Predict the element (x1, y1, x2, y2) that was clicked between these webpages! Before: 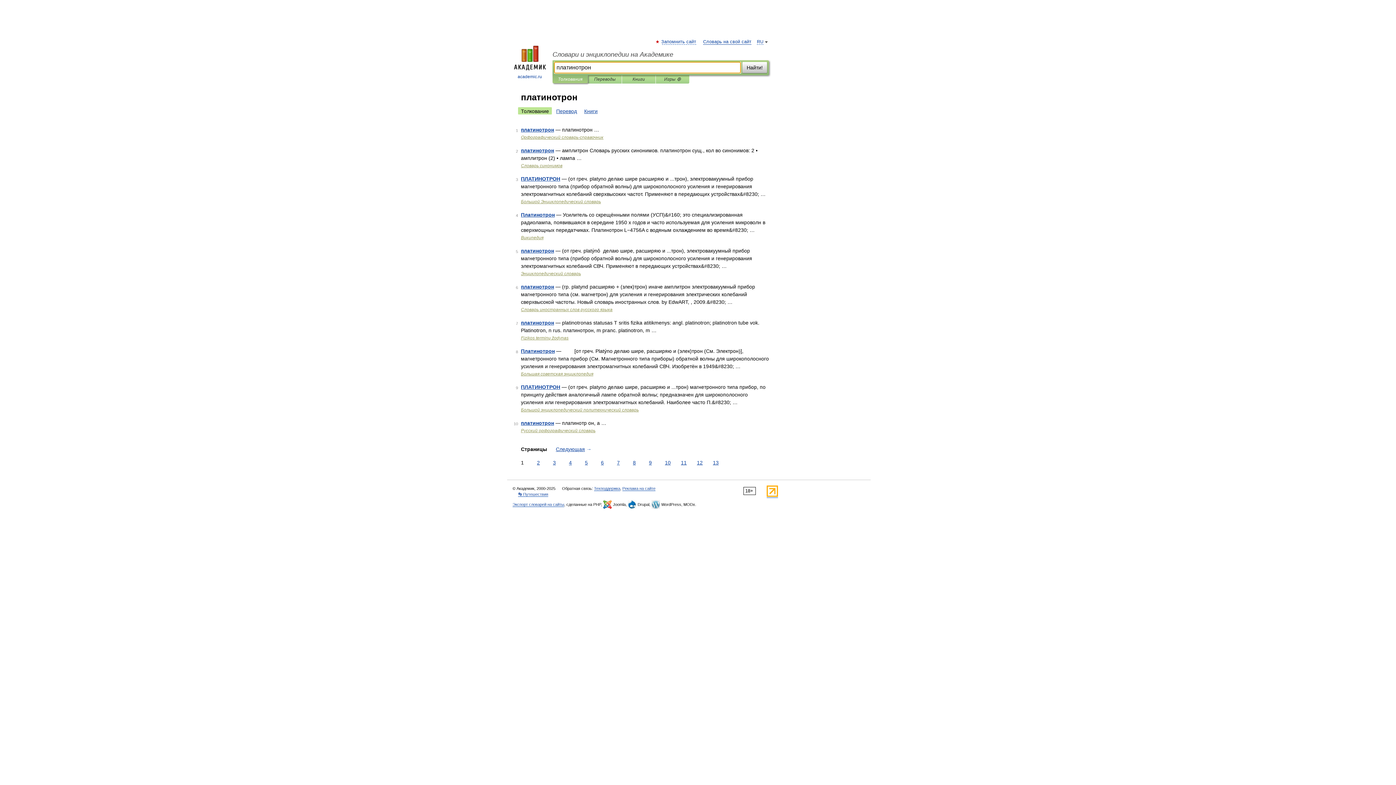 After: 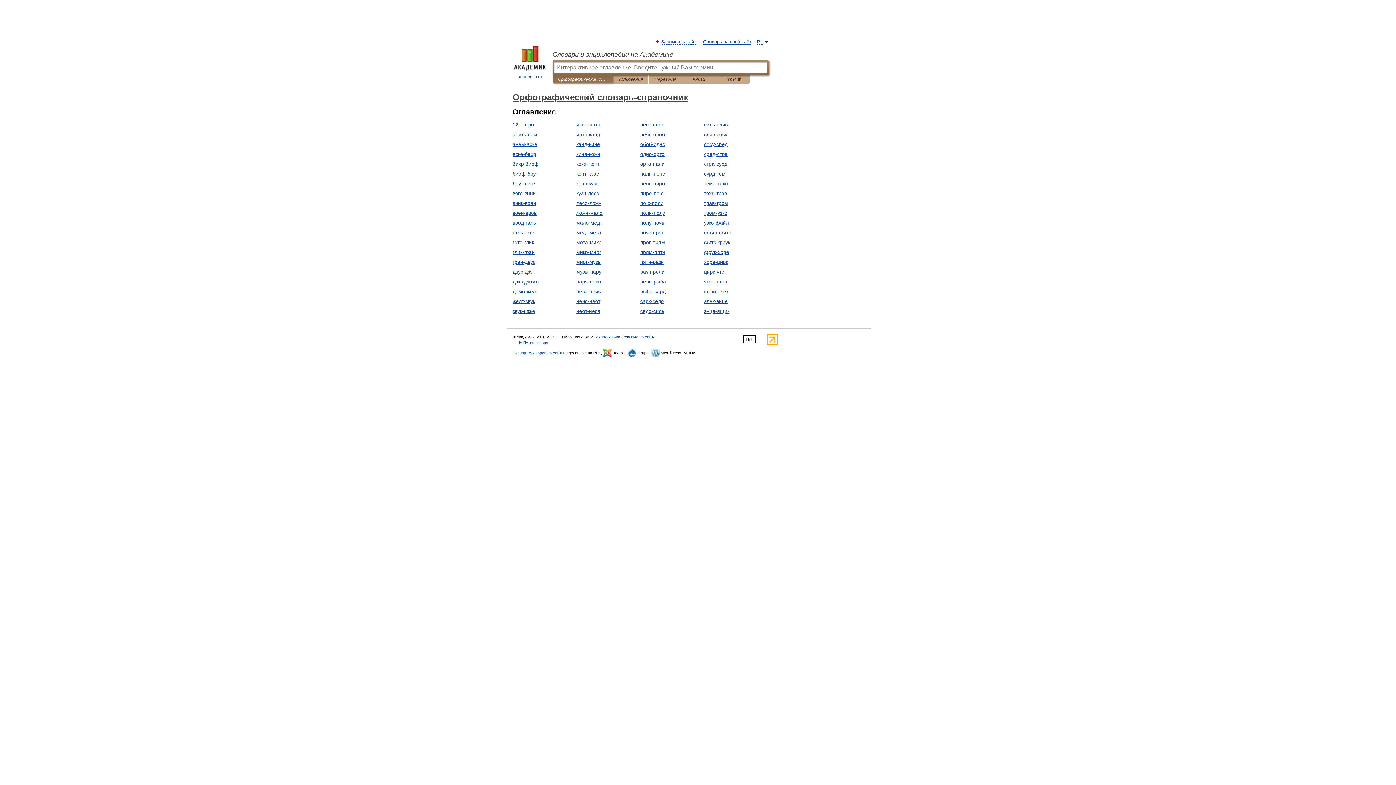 Action: bbox: (521, 134, 603, 140) label: Орфографический словарь-справочник